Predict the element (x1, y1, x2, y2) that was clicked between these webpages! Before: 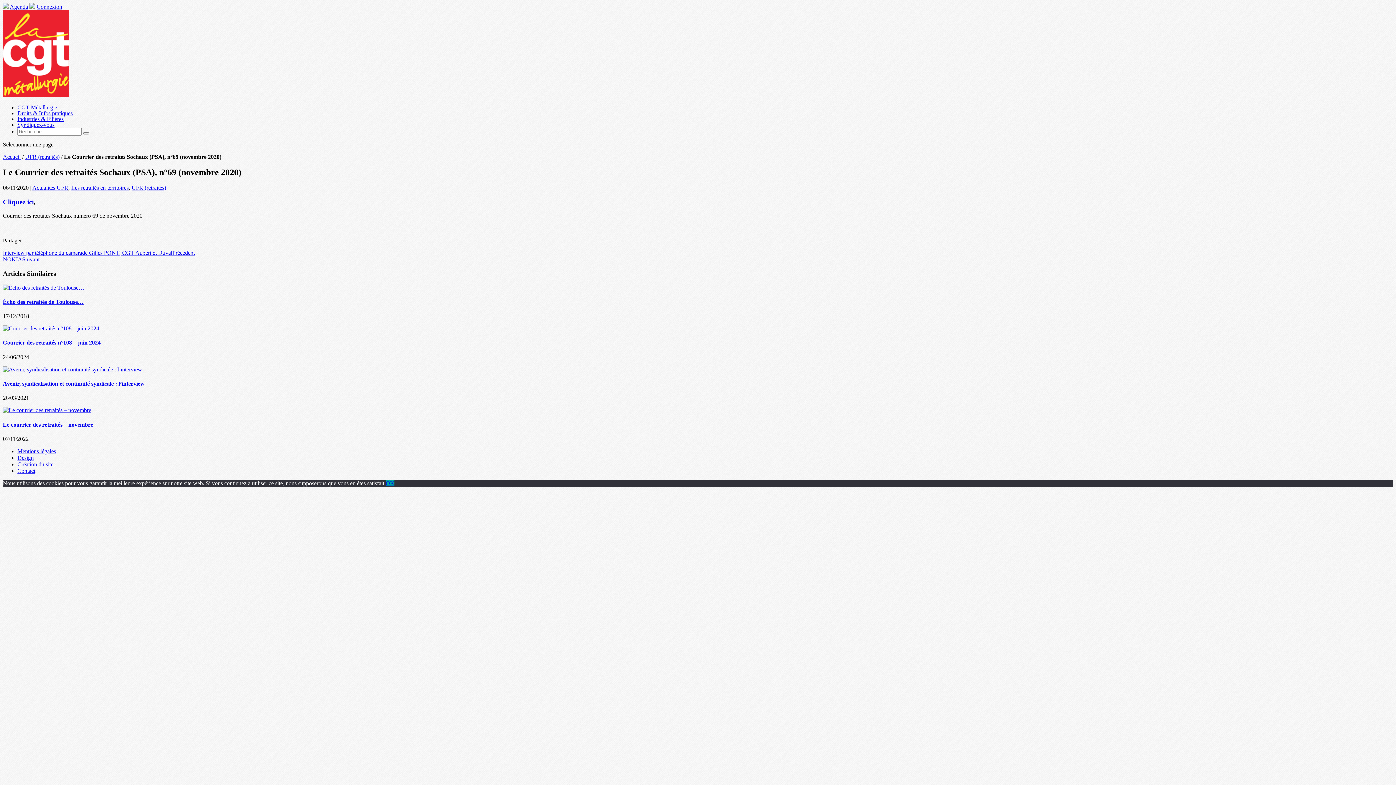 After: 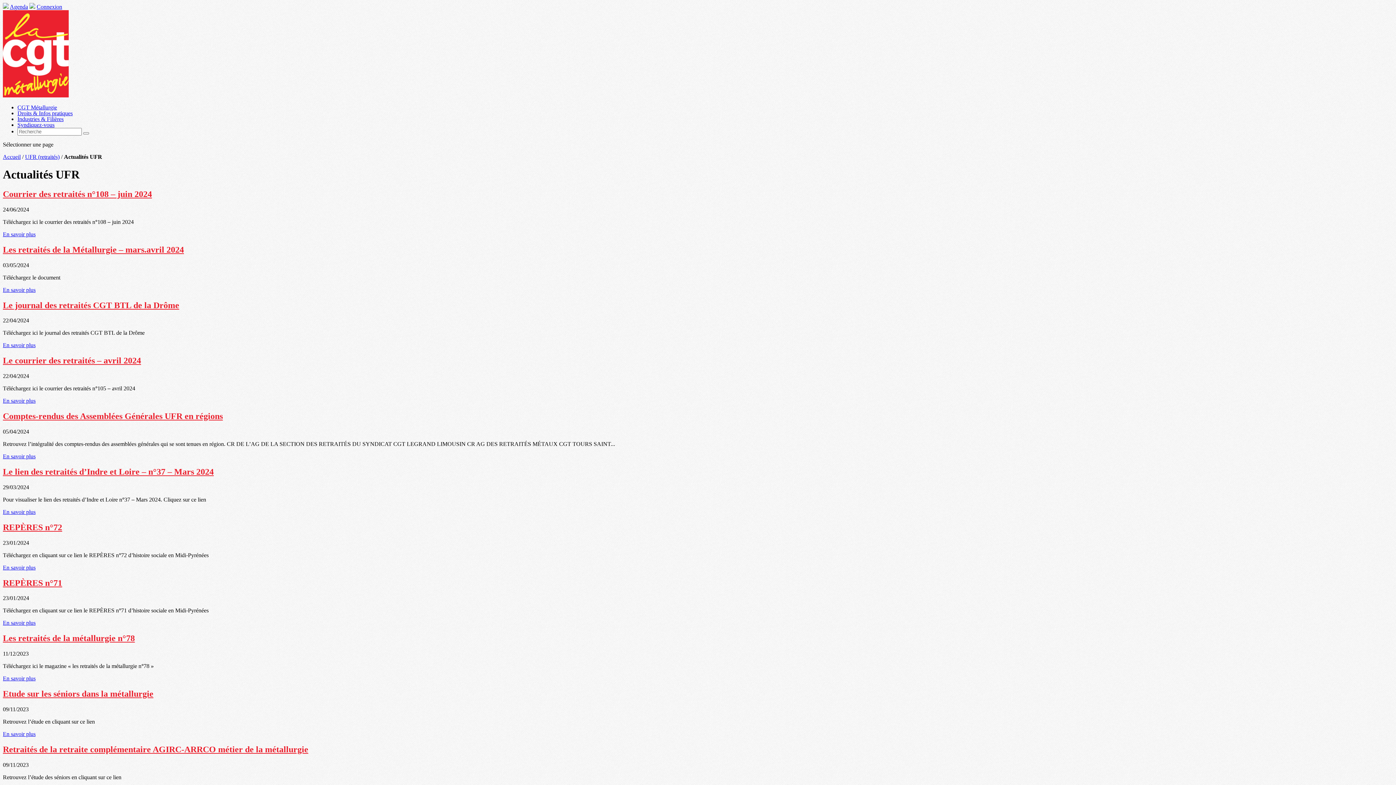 Action: label: Actualités UFR bbox: (32, 184, 68, 190)